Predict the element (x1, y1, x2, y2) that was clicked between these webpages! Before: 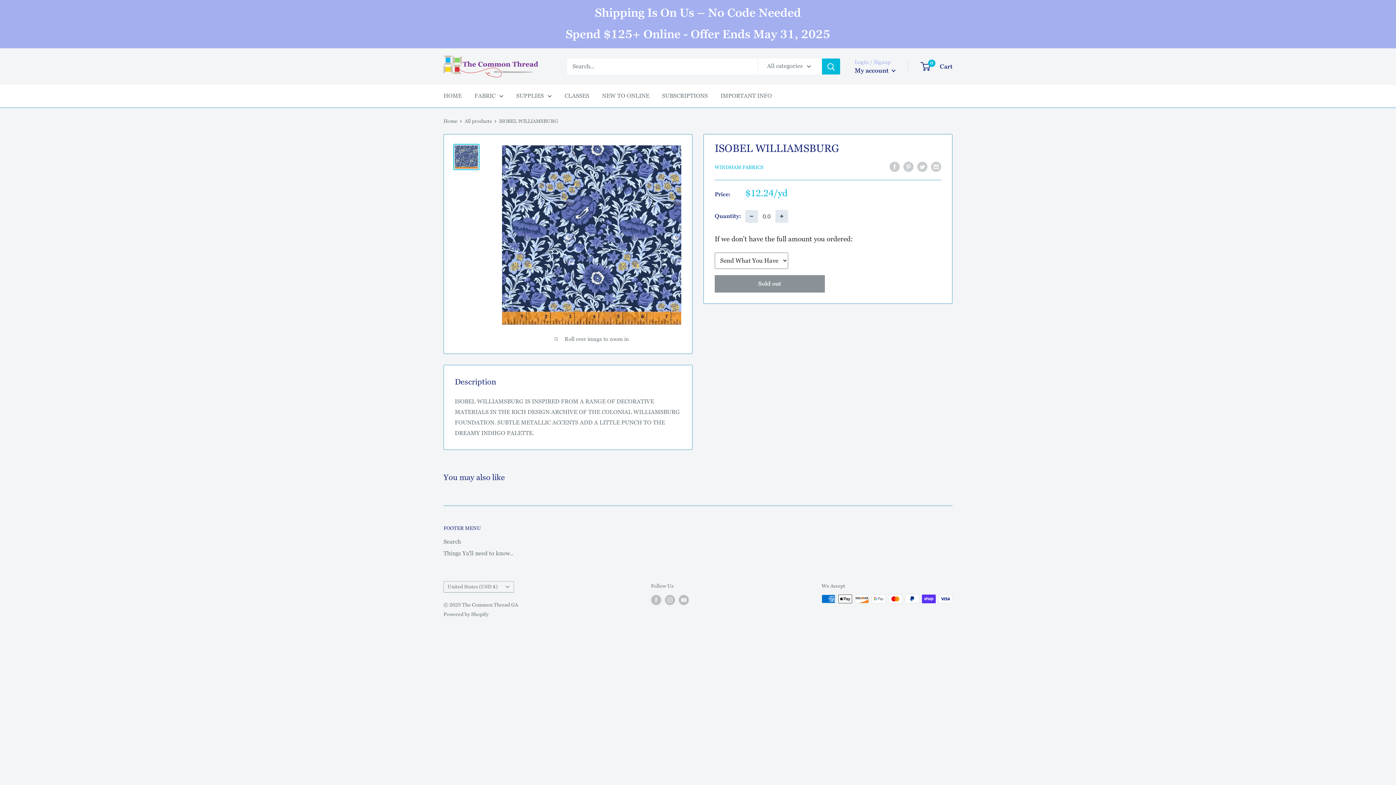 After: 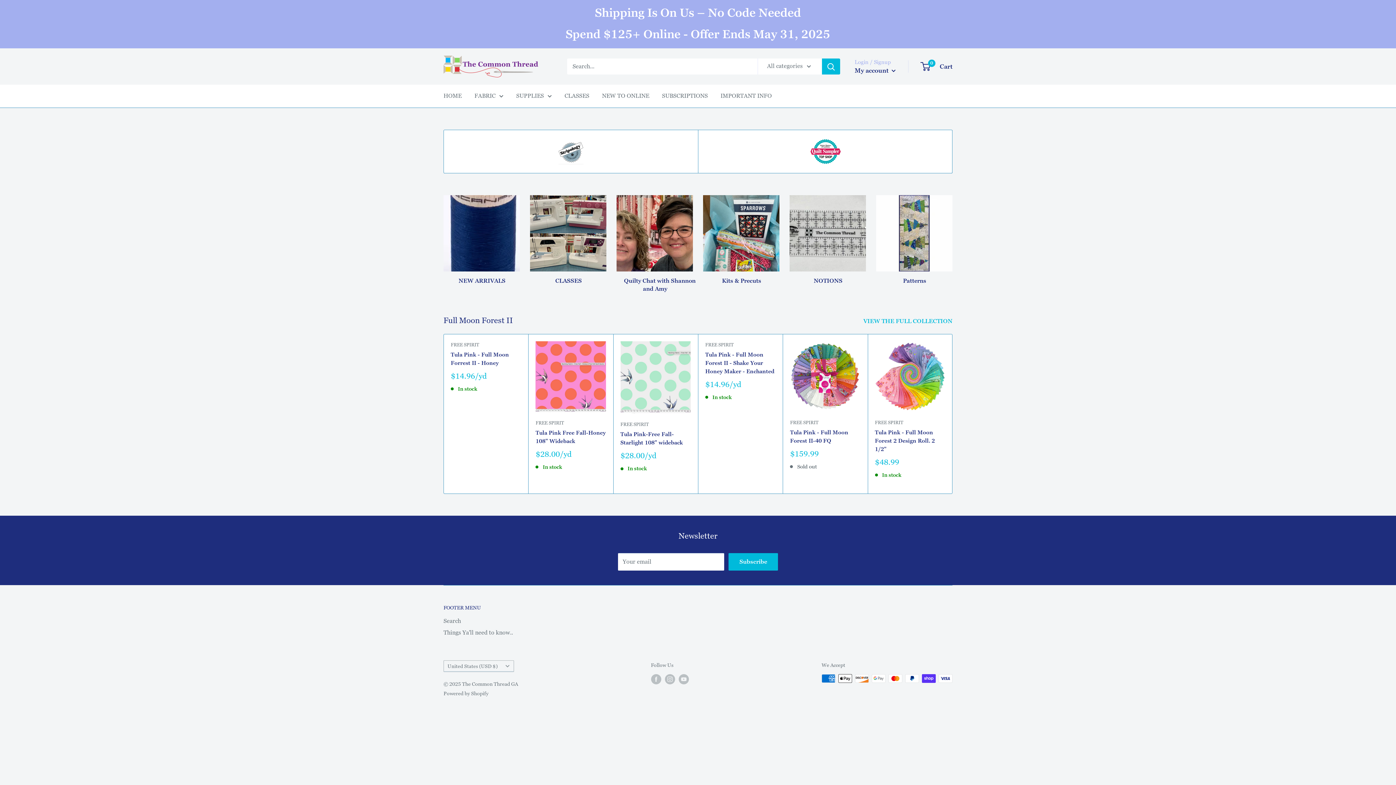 Action: bbox: (443, 90, 461, 101) label: HOME